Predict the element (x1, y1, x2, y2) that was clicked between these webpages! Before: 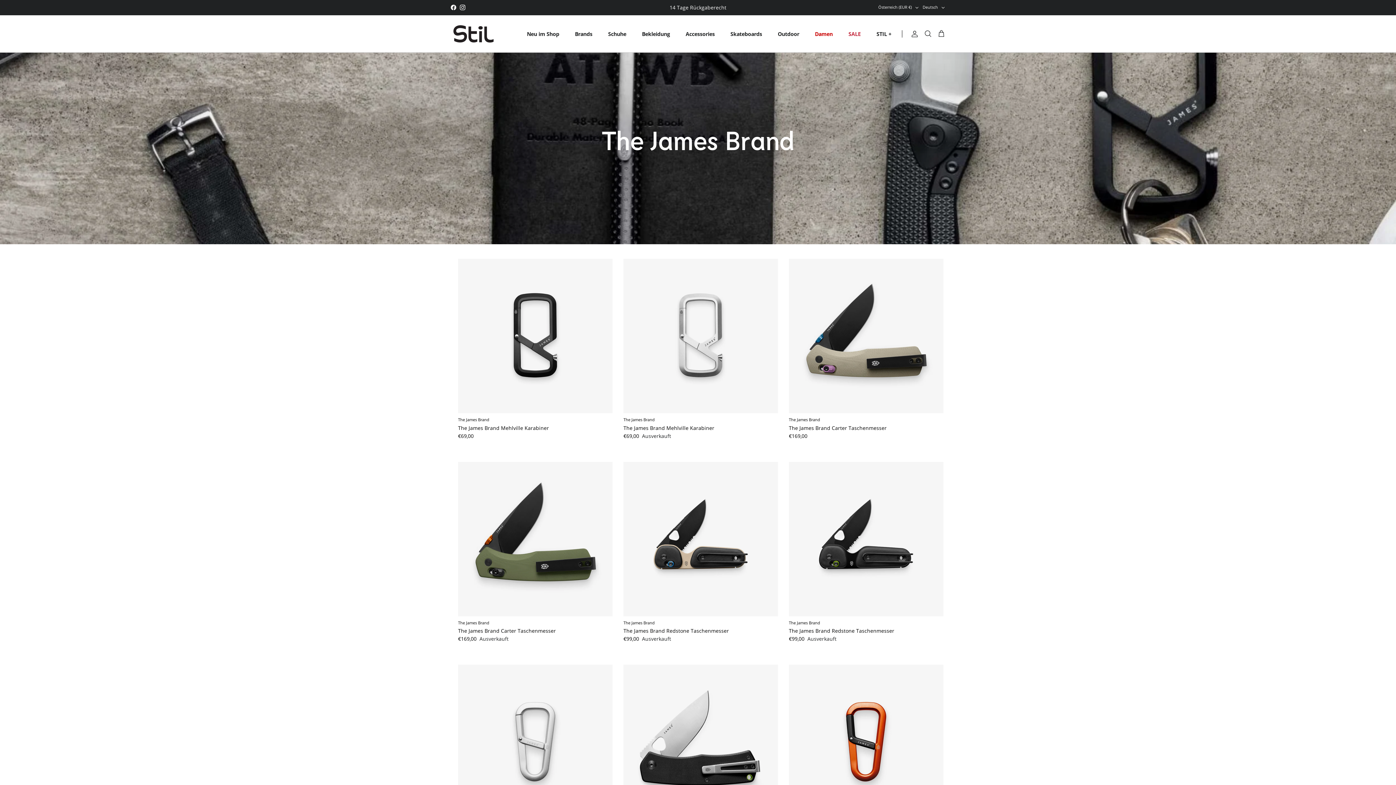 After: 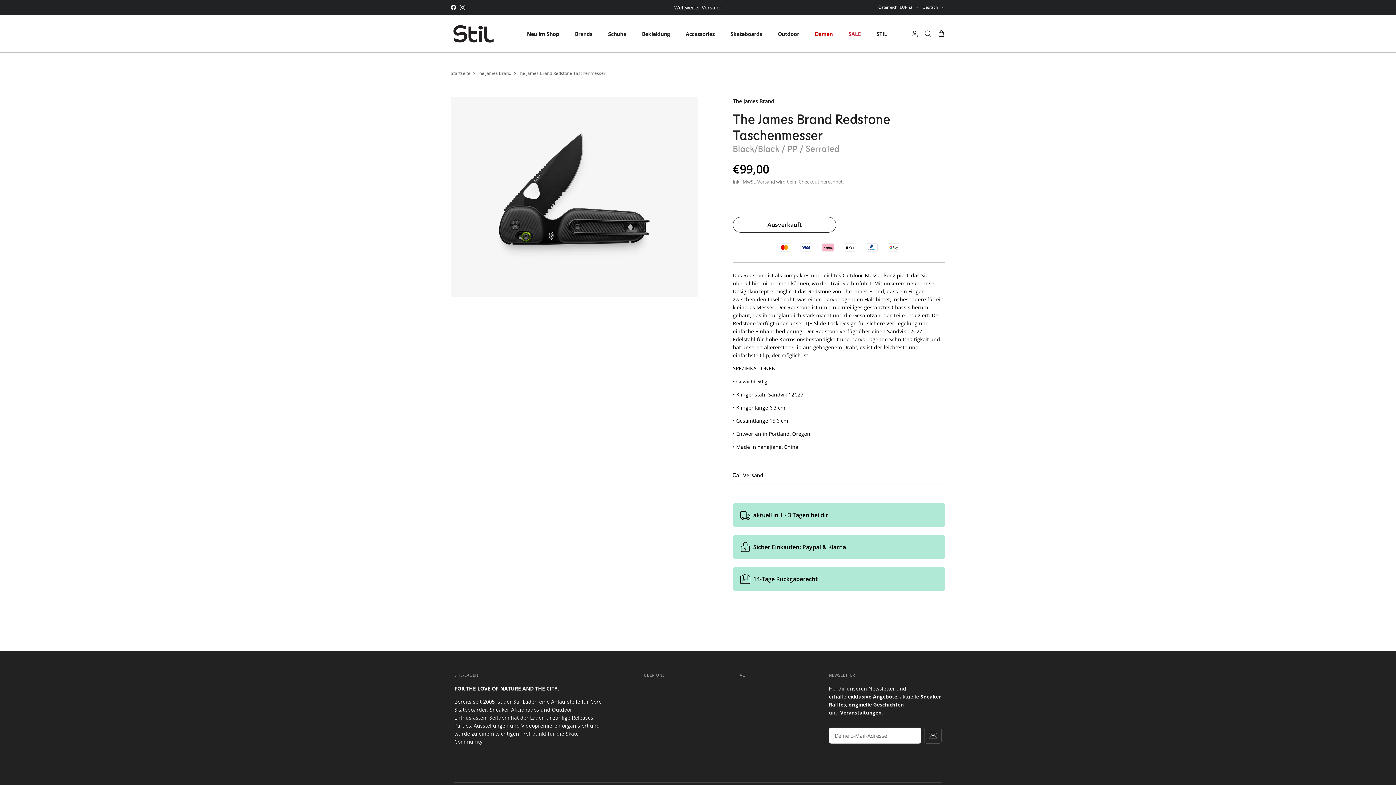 Action: bbox: (789, 462, 943, 616)